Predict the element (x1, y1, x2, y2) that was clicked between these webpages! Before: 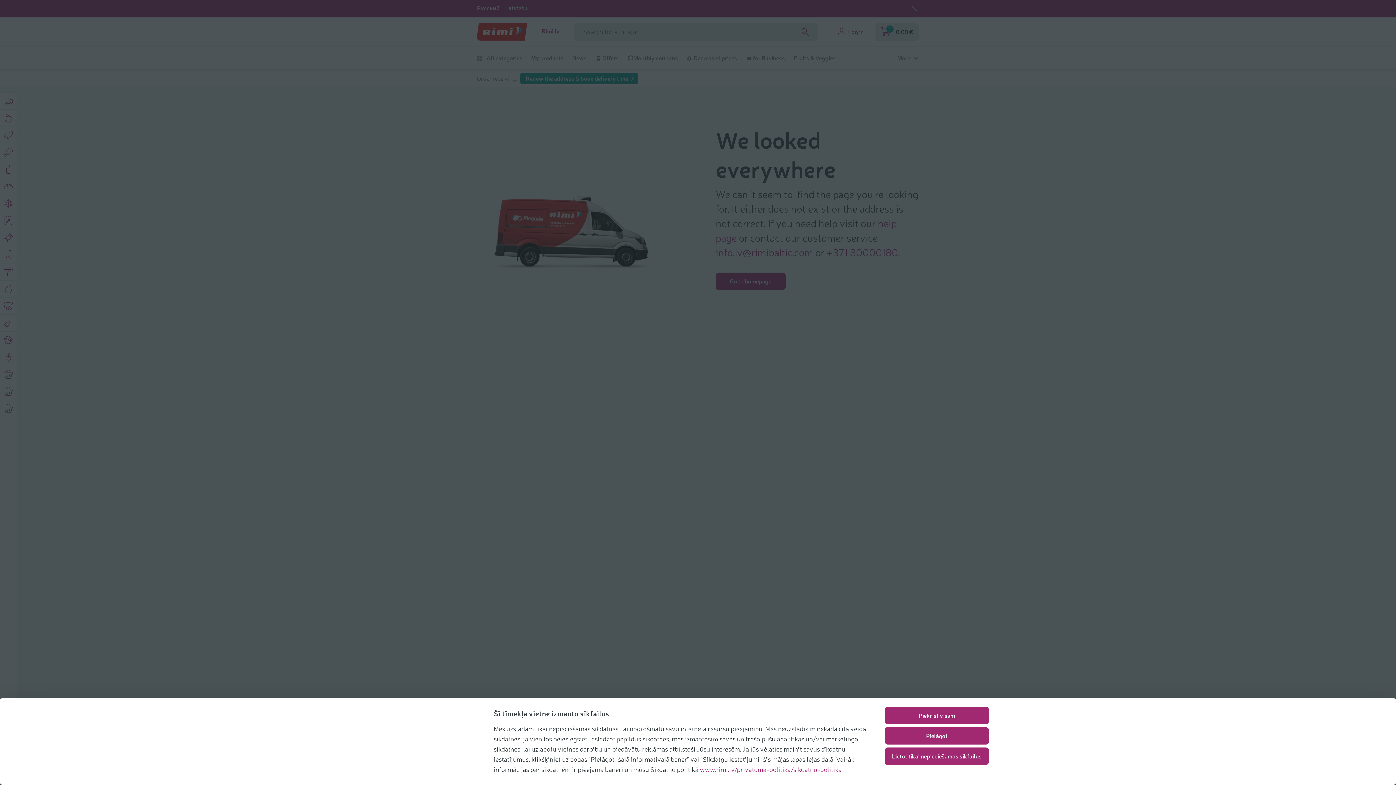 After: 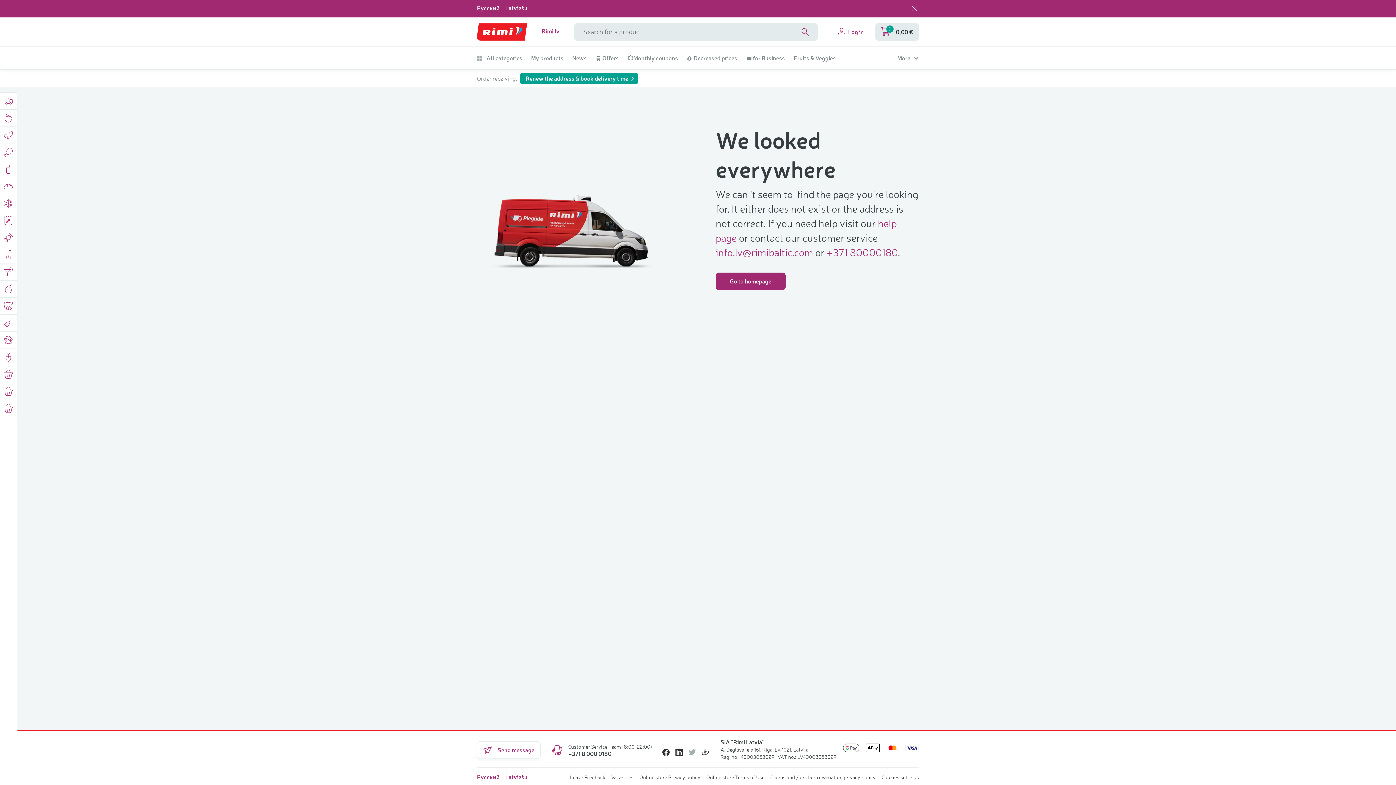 Action: bbox: (885, 707, 989, 724) label: Piekrist visām